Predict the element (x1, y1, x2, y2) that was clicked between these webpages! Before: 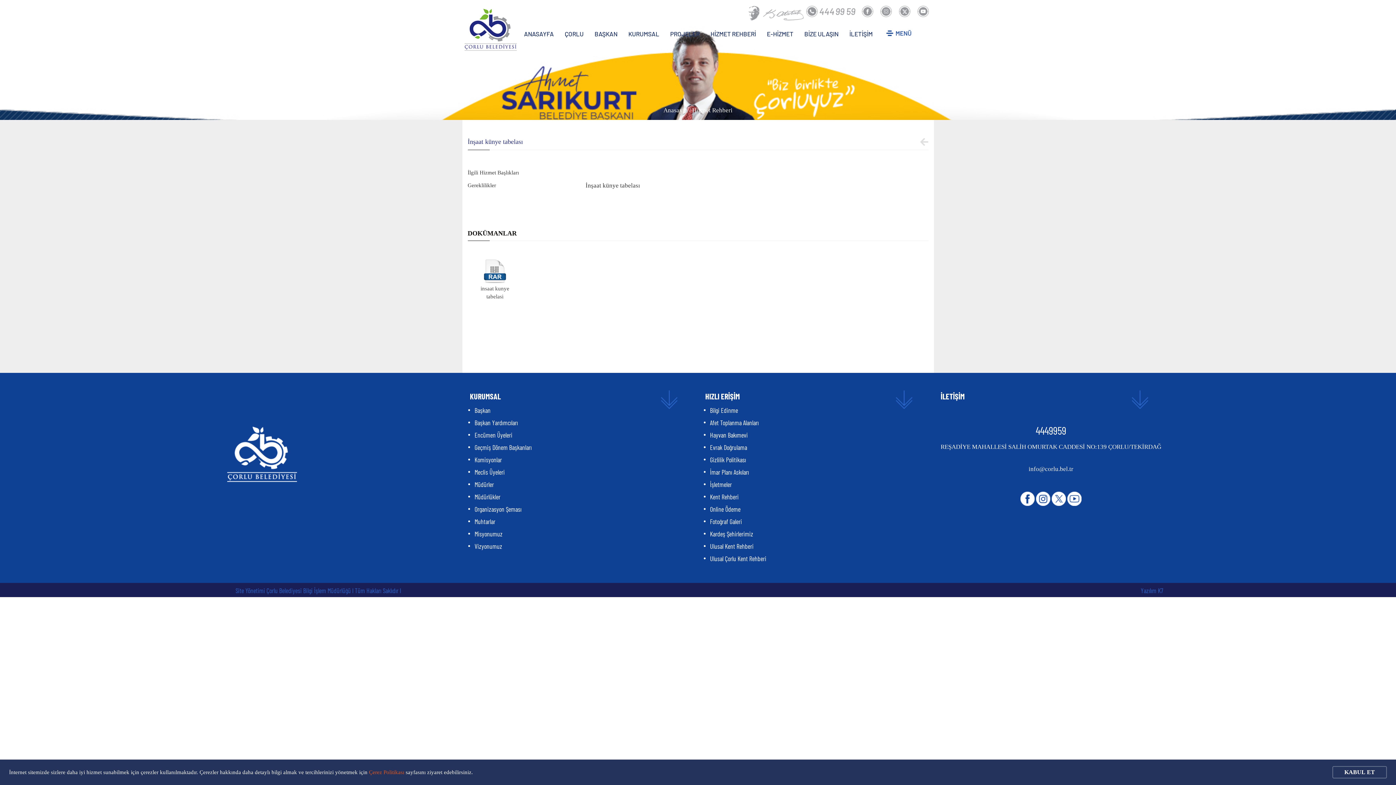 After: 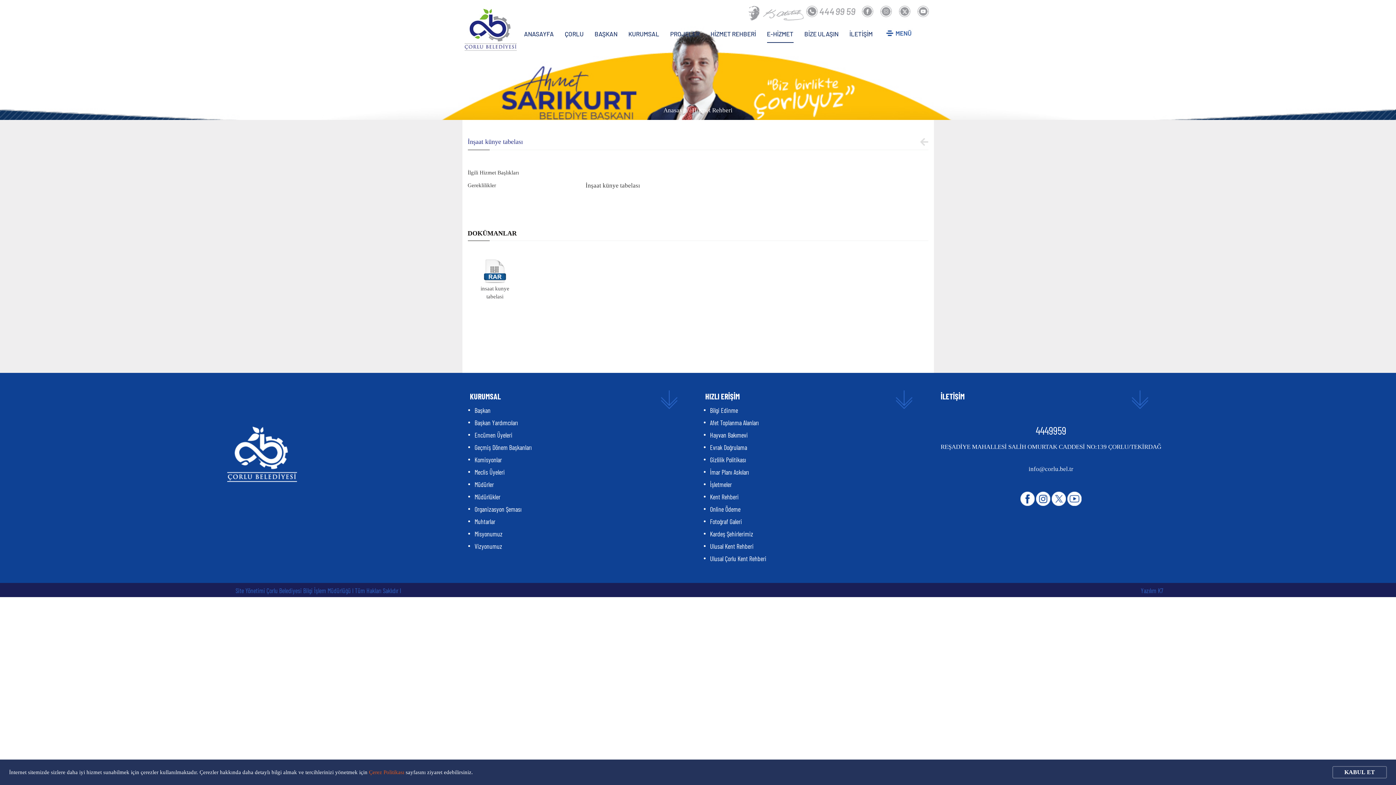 Action: label: E-HİZMET bbox: (767, 24, 793, 42)